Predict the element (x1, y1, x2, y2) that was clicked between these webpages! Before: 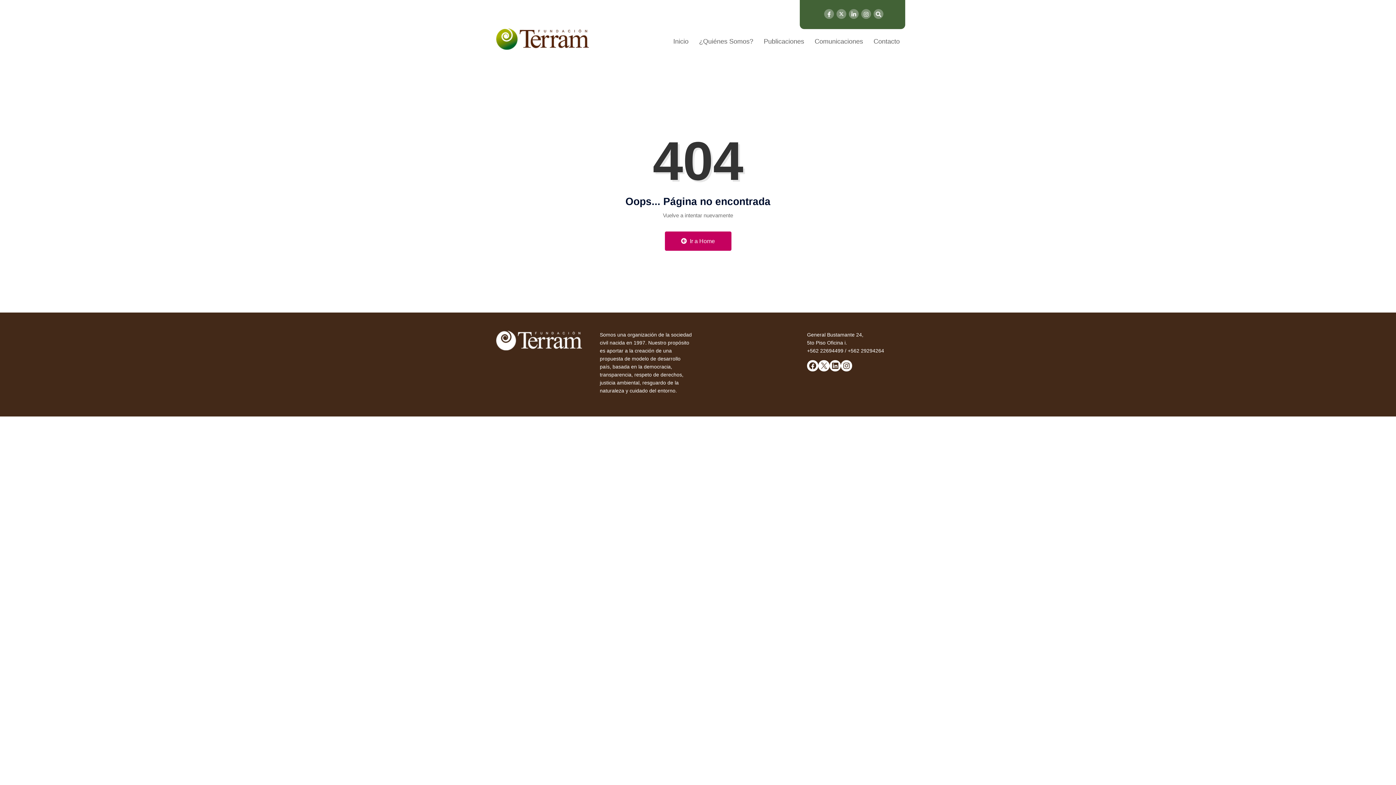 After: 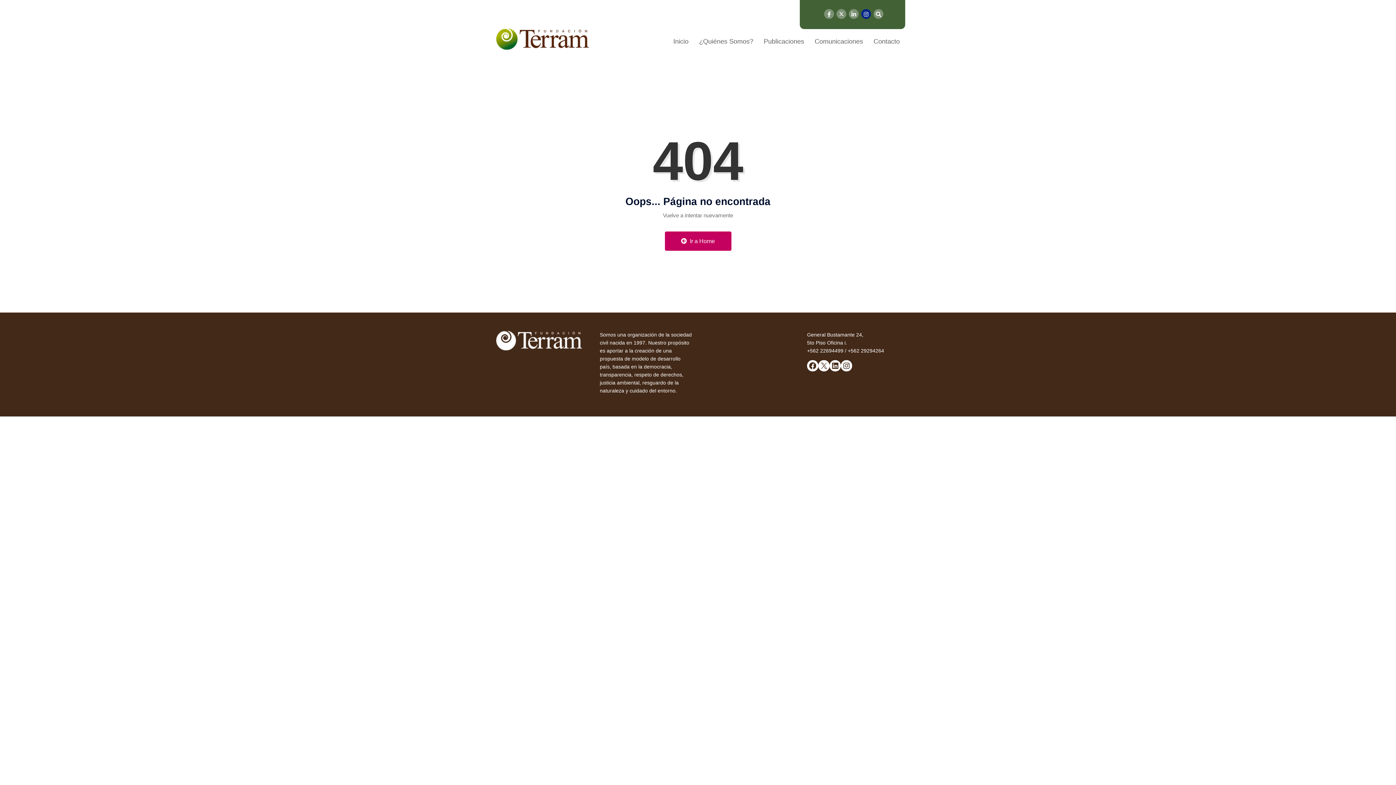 Action: bbox: (861, 9, 871, 18)